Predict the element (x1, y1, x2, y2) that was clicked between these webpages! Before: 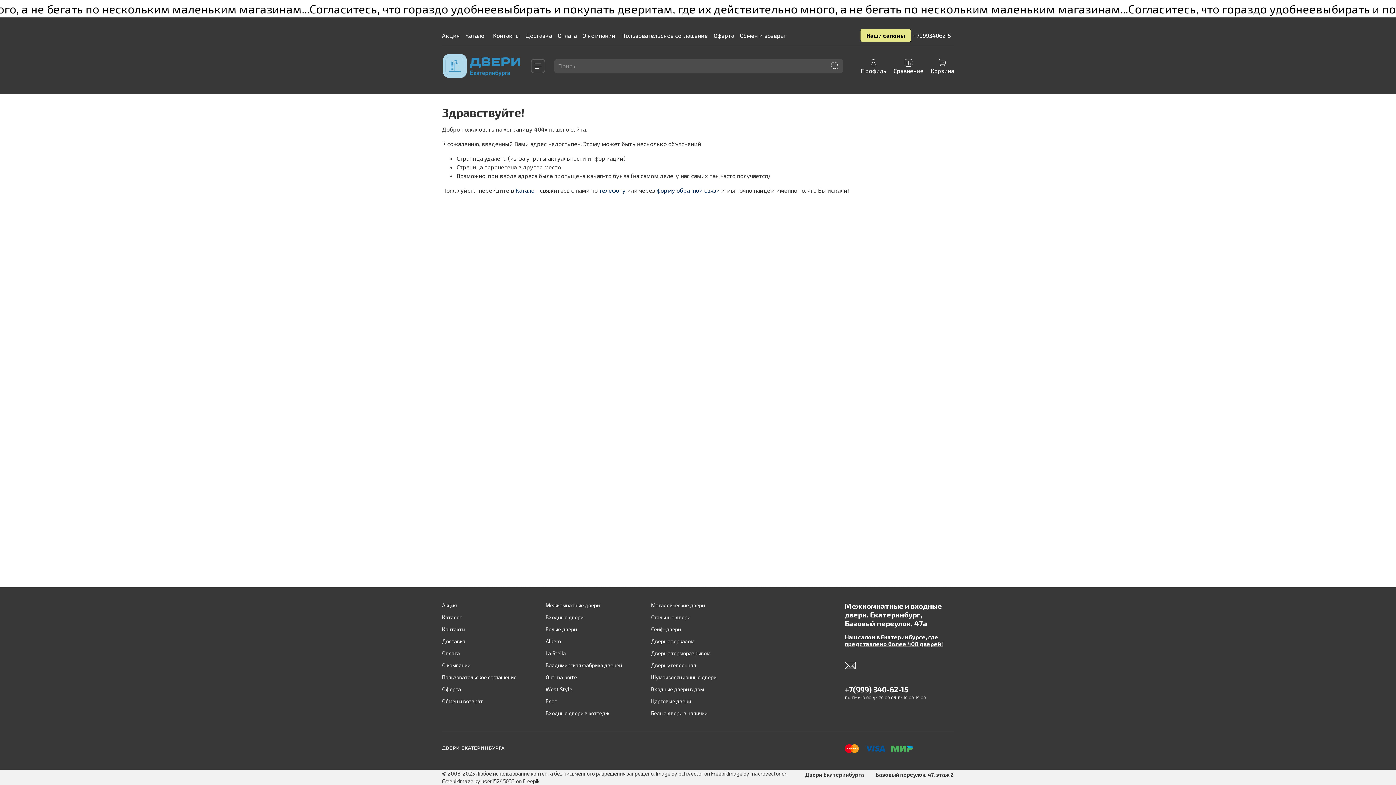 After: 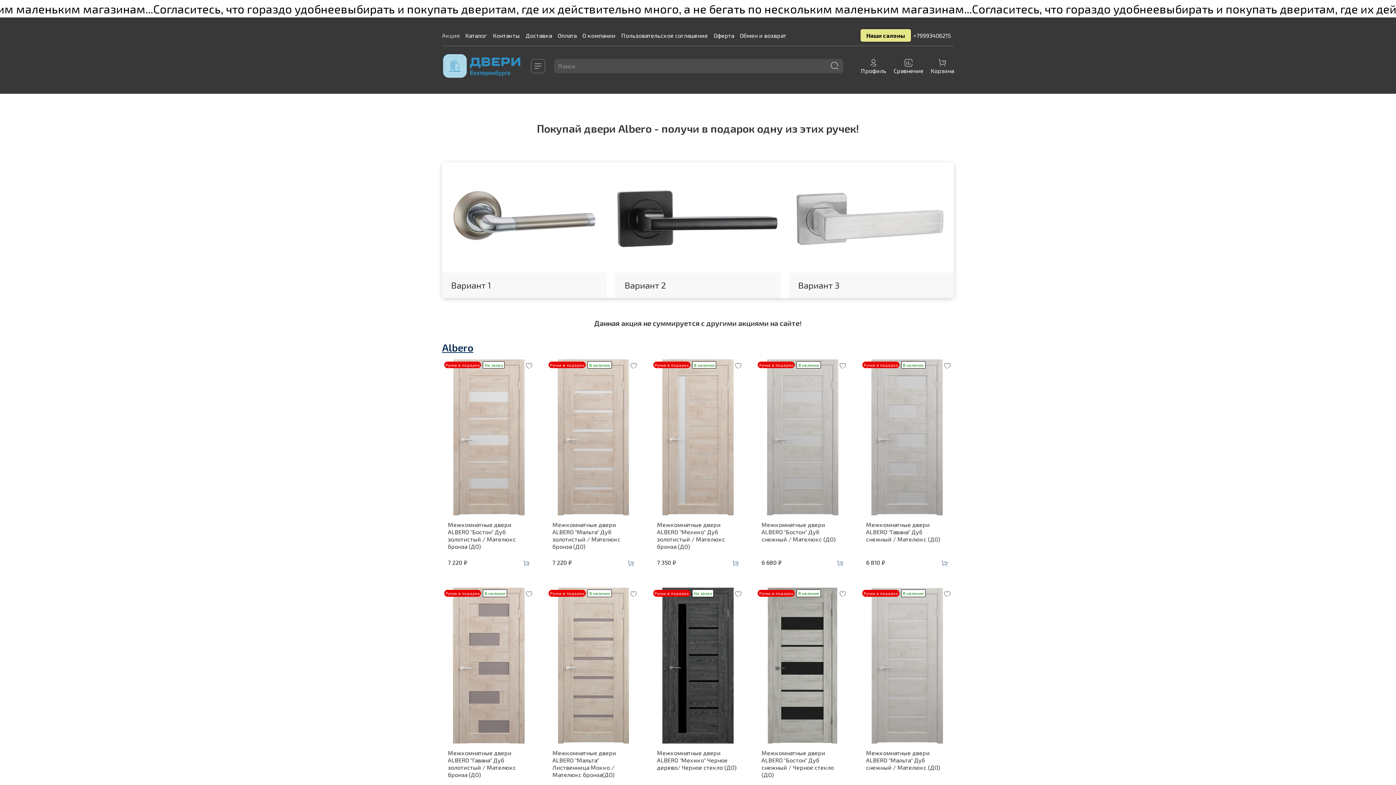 Action: label: Акция bbox: (442, 601, 516, 609)